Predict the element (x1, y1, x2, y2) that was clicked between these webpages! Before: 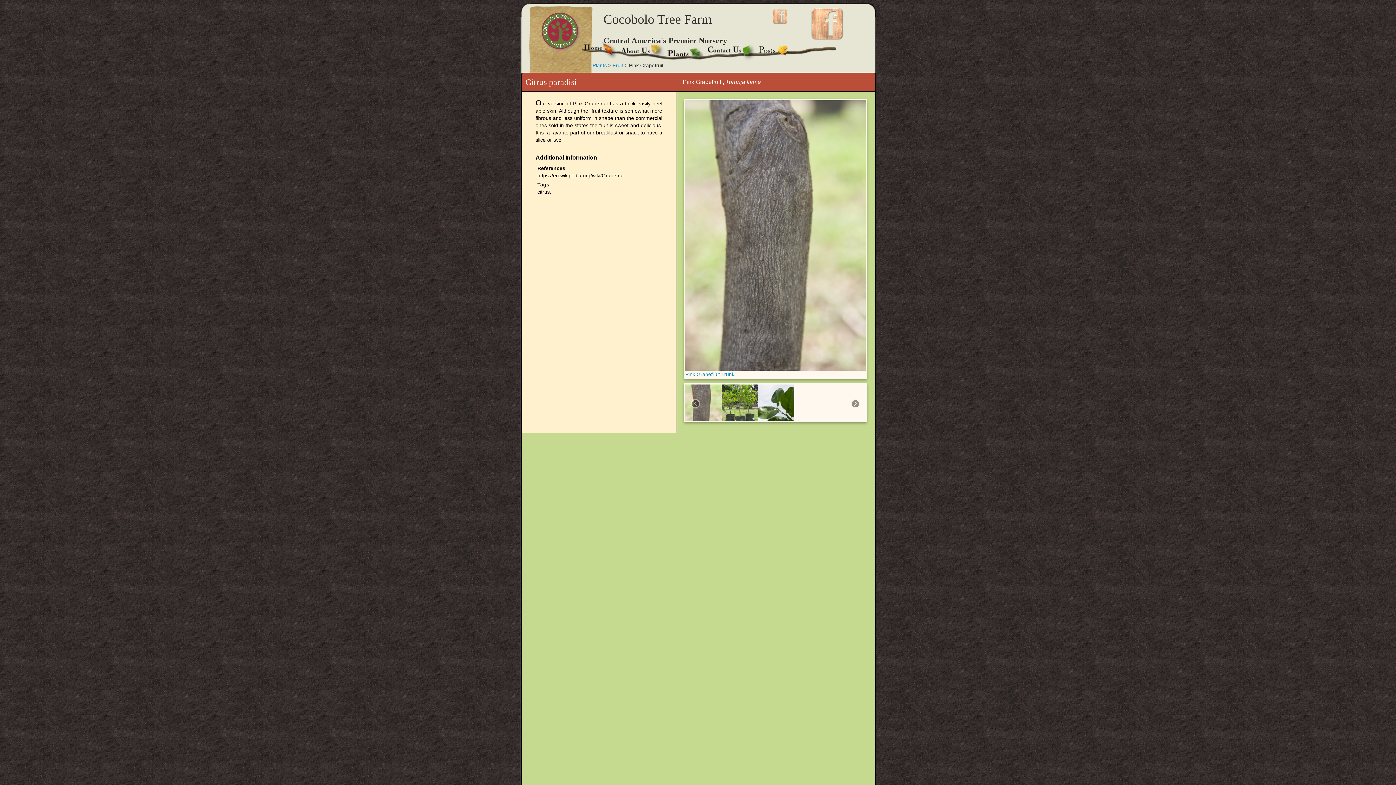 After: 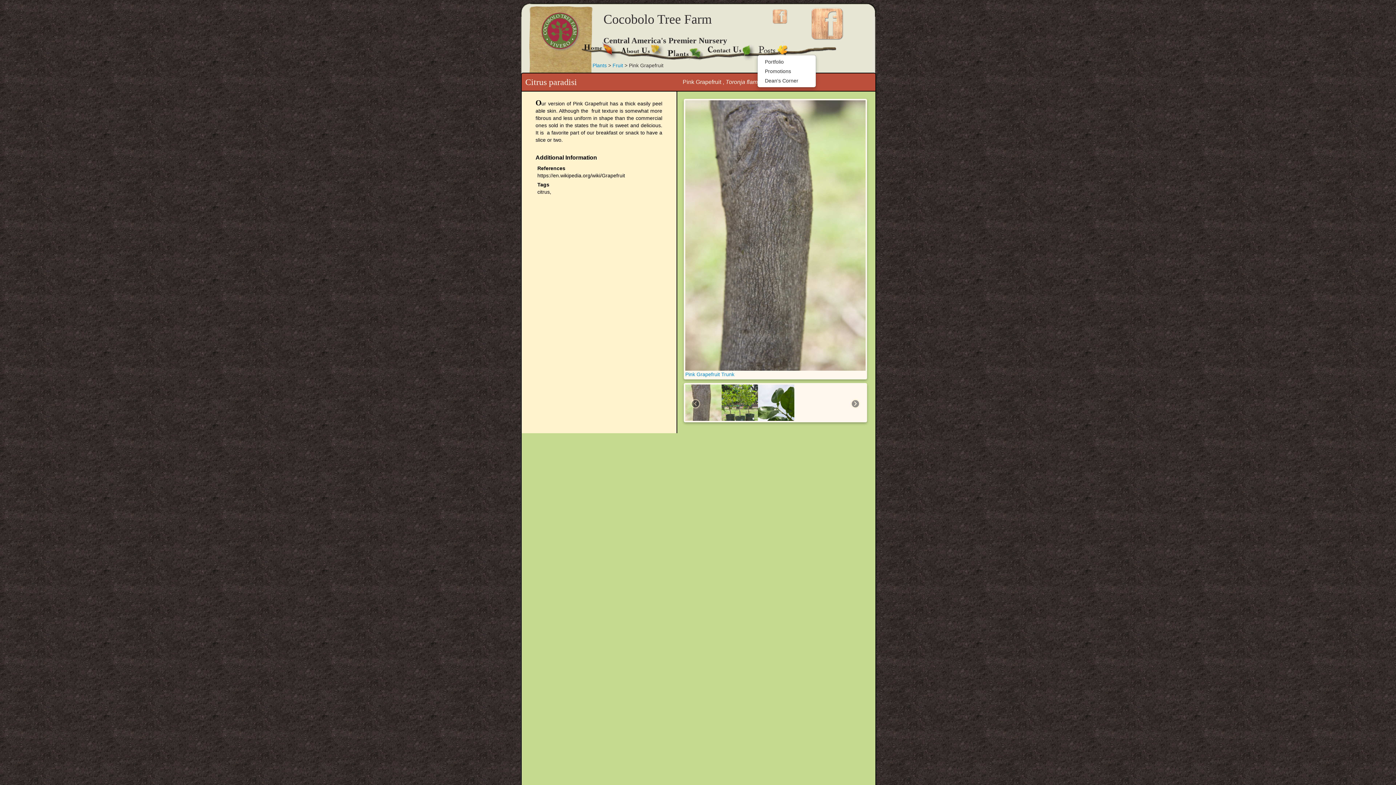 Action: bbox: (757, 48, 793, 54)